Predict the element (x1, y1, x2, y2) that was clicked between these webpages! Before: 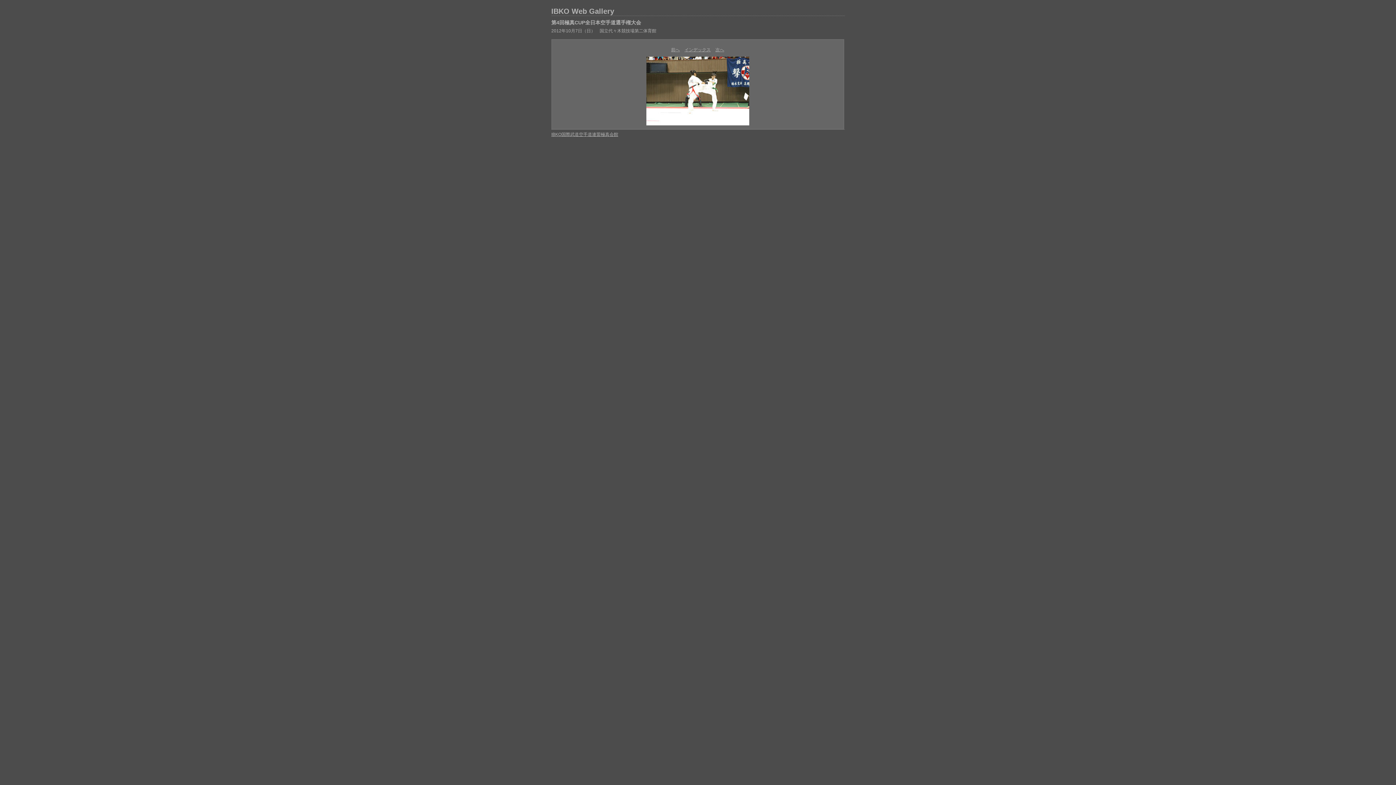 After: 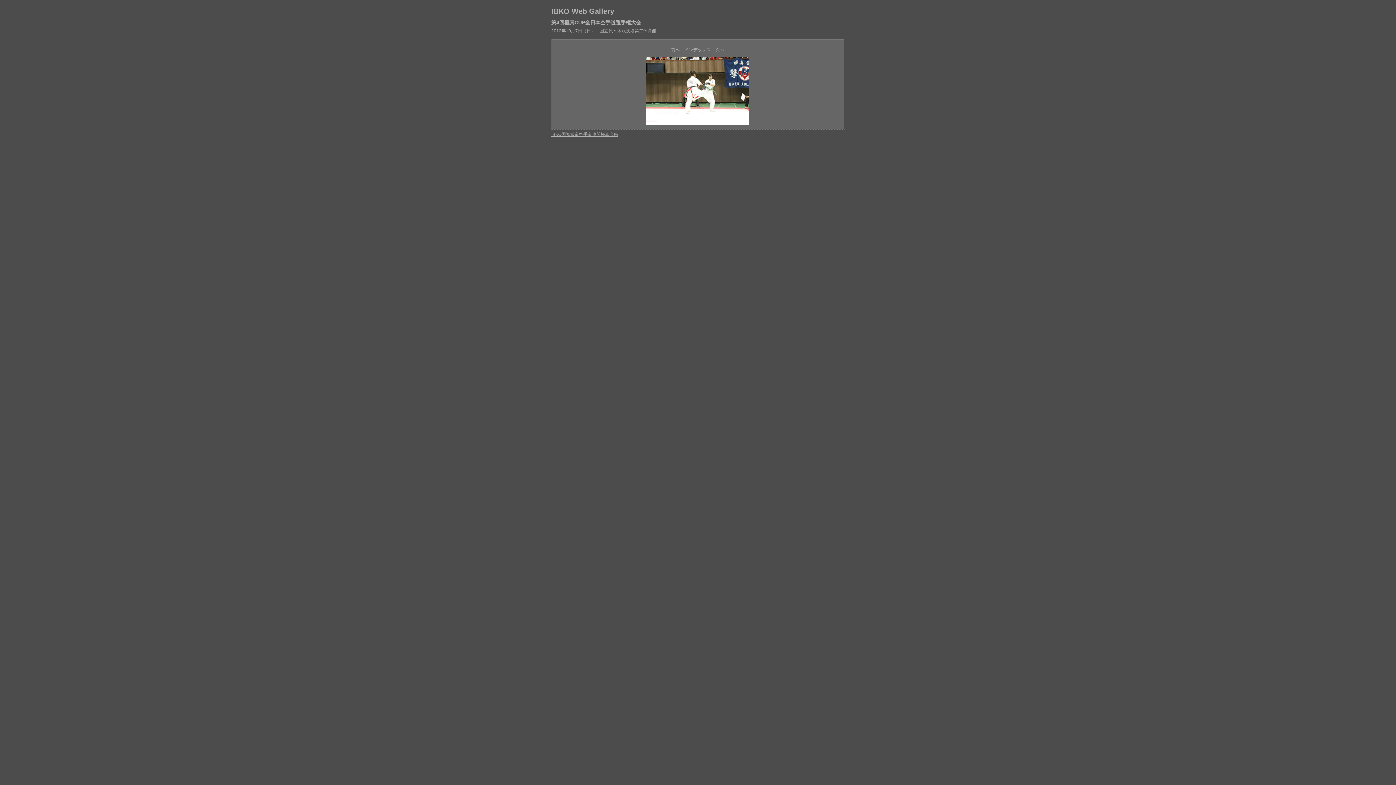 Action: bbox: (715, 47, 724, 52) label: 次へ